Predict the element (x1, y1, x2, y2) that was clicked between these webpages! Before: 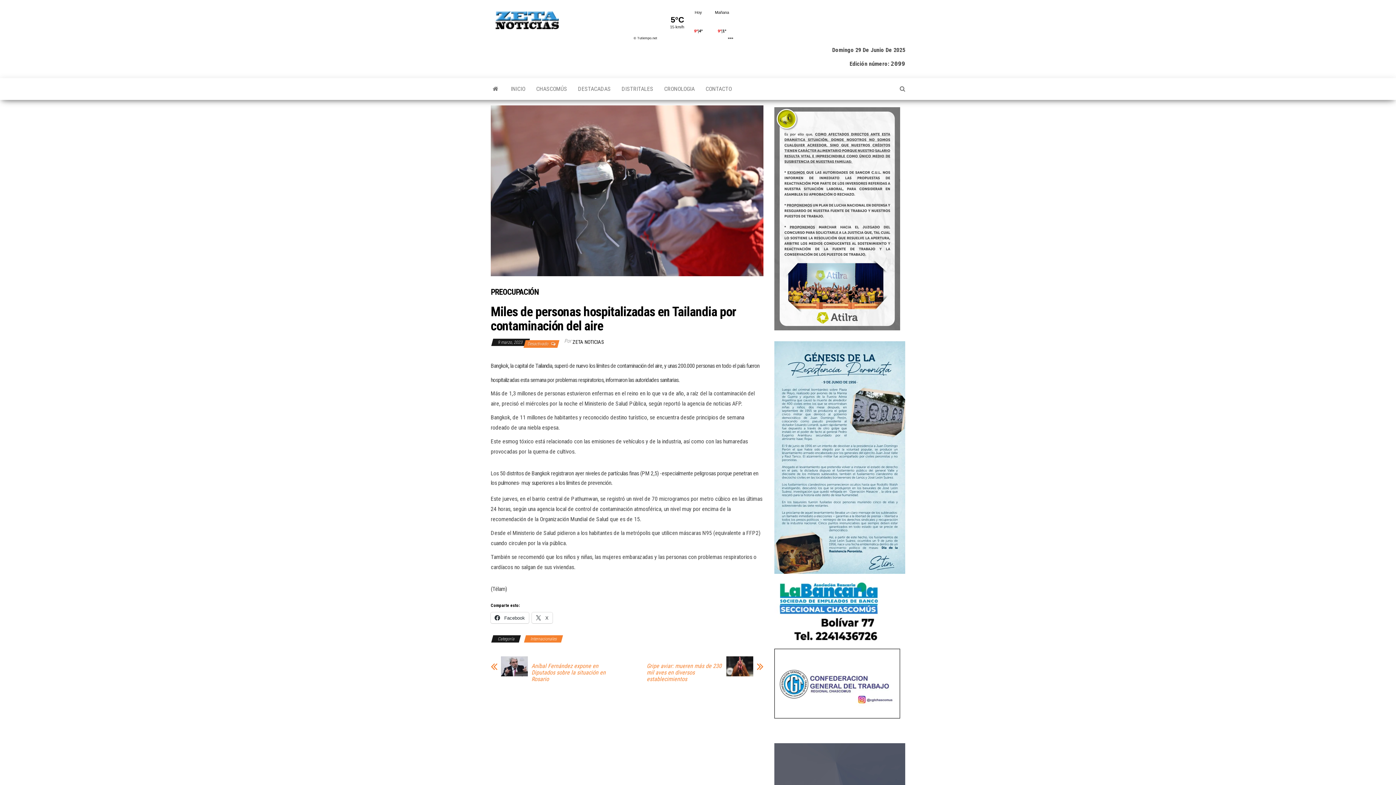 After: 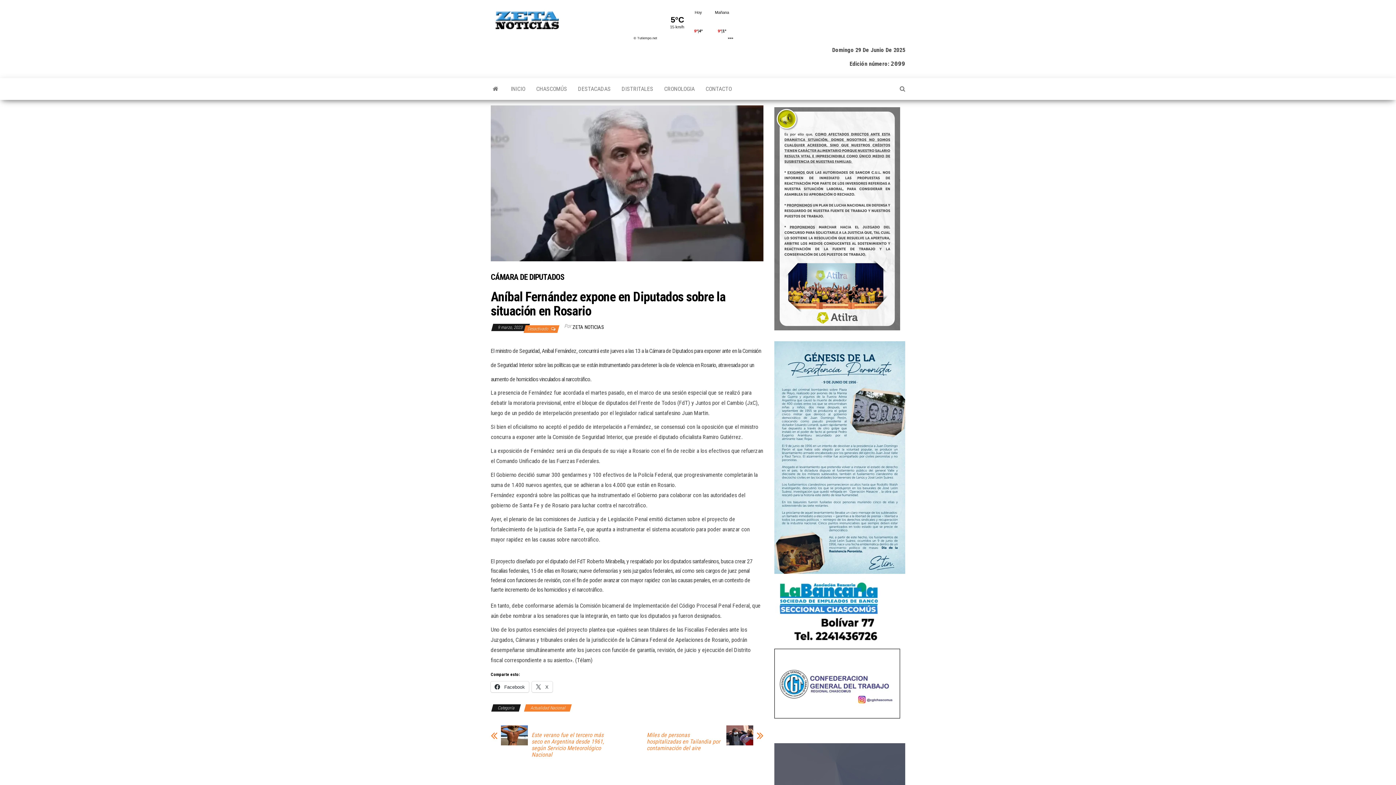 Action: bbox: (501, 656, 531, 676)